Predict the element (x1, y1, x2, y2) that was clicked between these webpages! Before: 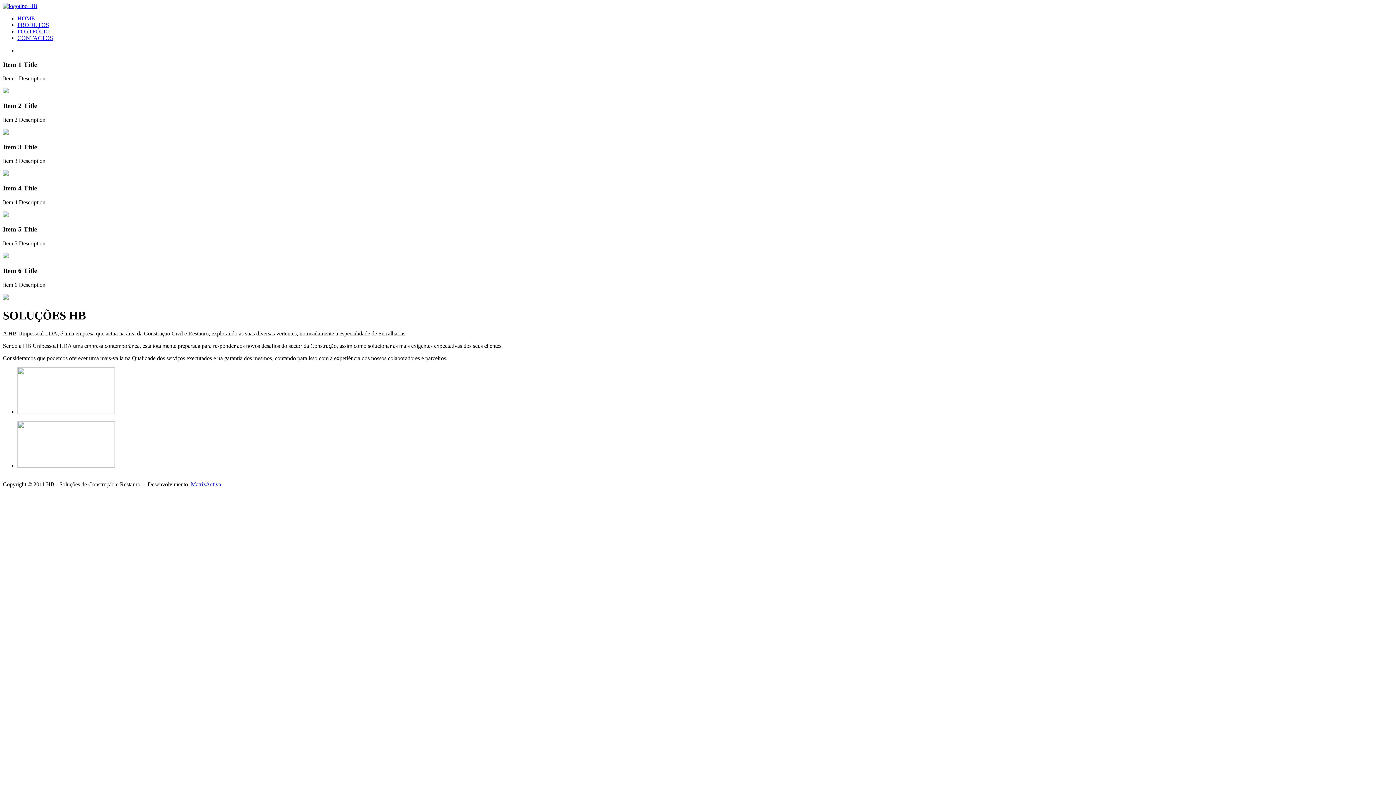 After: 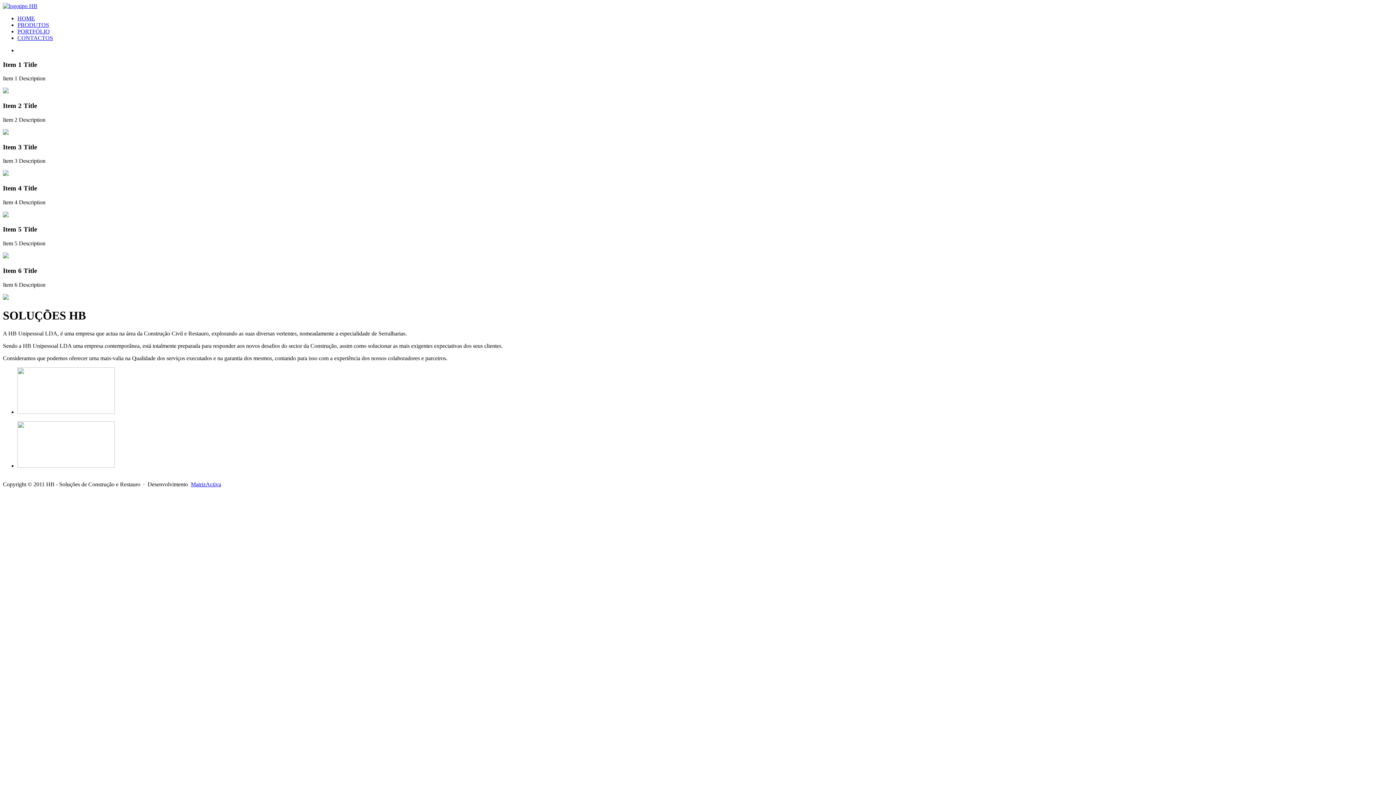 Action: bbox: (17, 28, 49, 34) label: PORTFÓLIO